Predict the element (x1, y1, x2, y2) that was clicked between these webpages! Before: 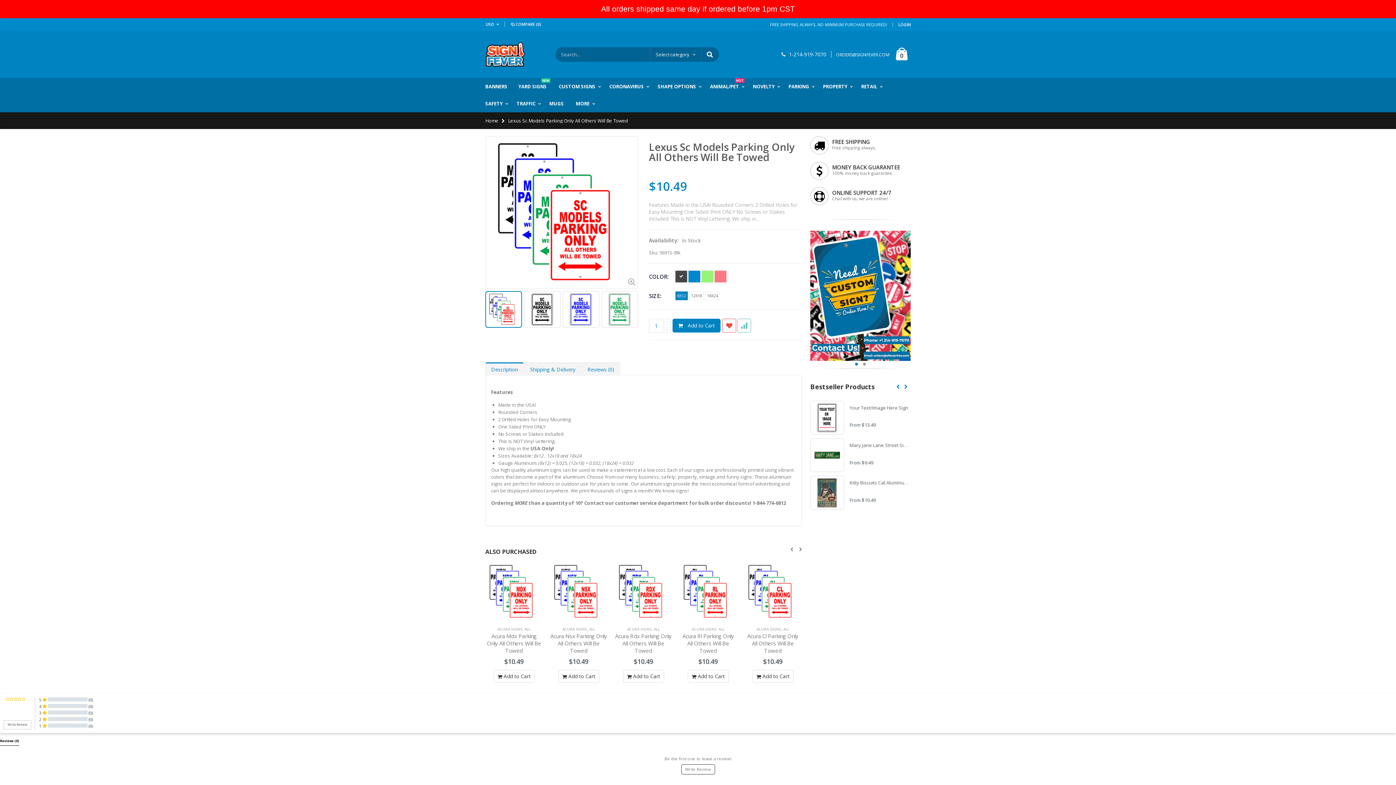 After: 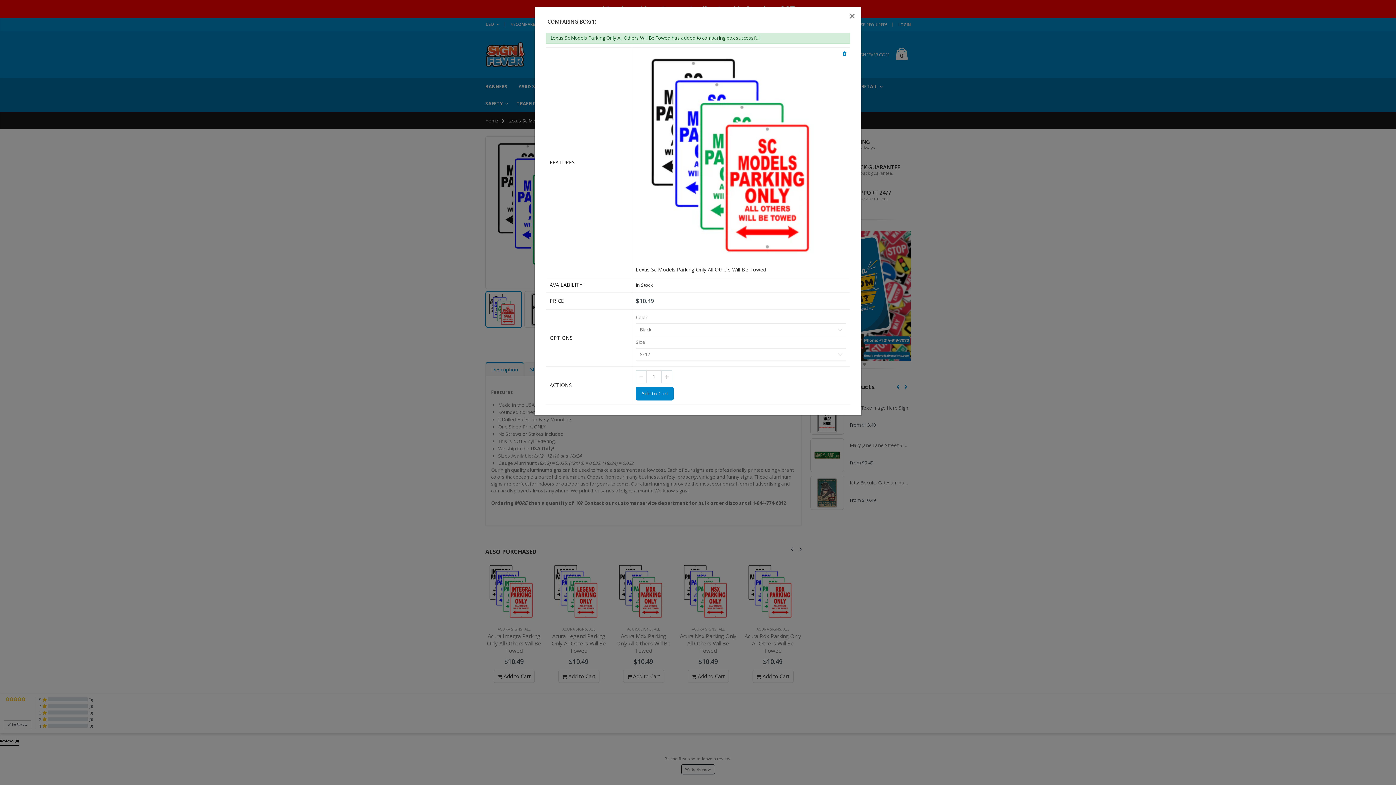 Action: bbox: (737, 318, 751, 332)